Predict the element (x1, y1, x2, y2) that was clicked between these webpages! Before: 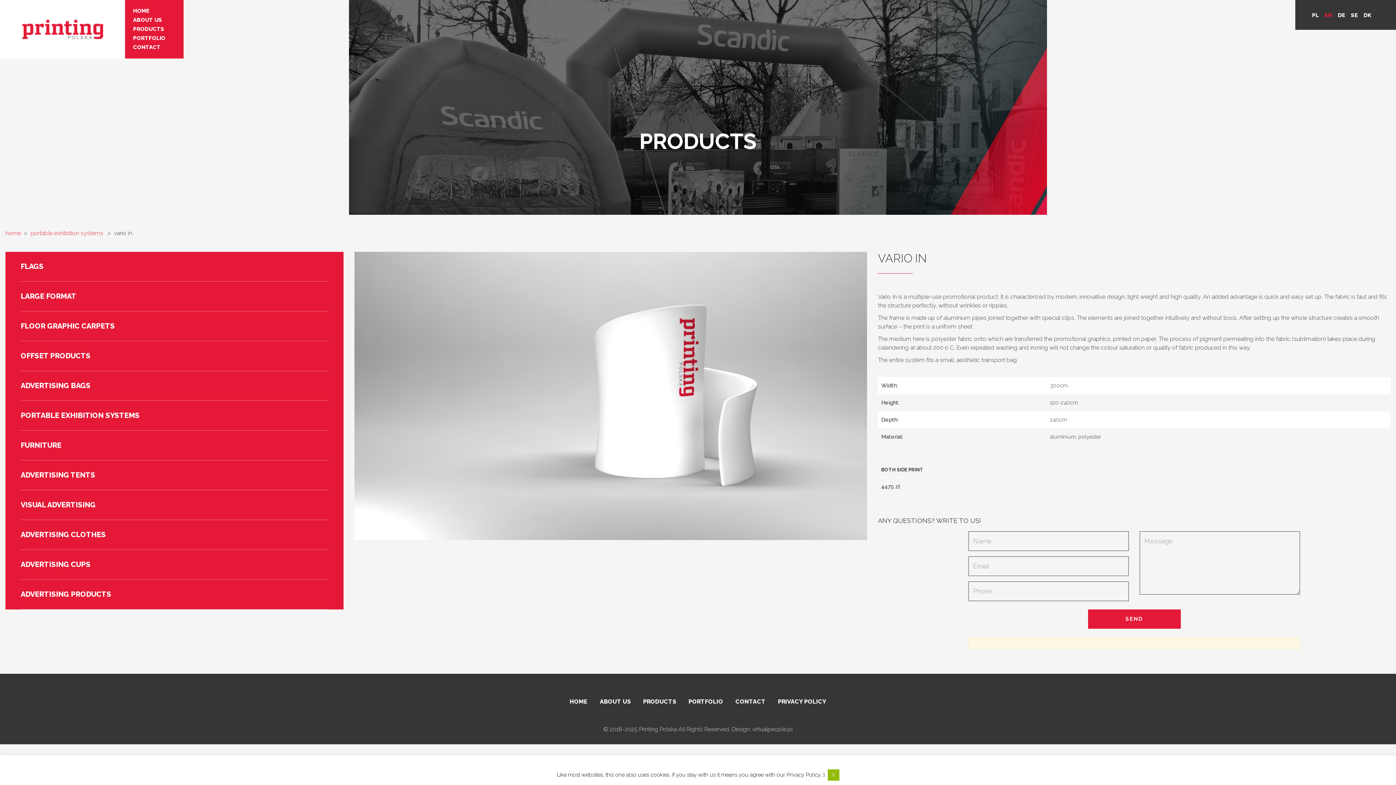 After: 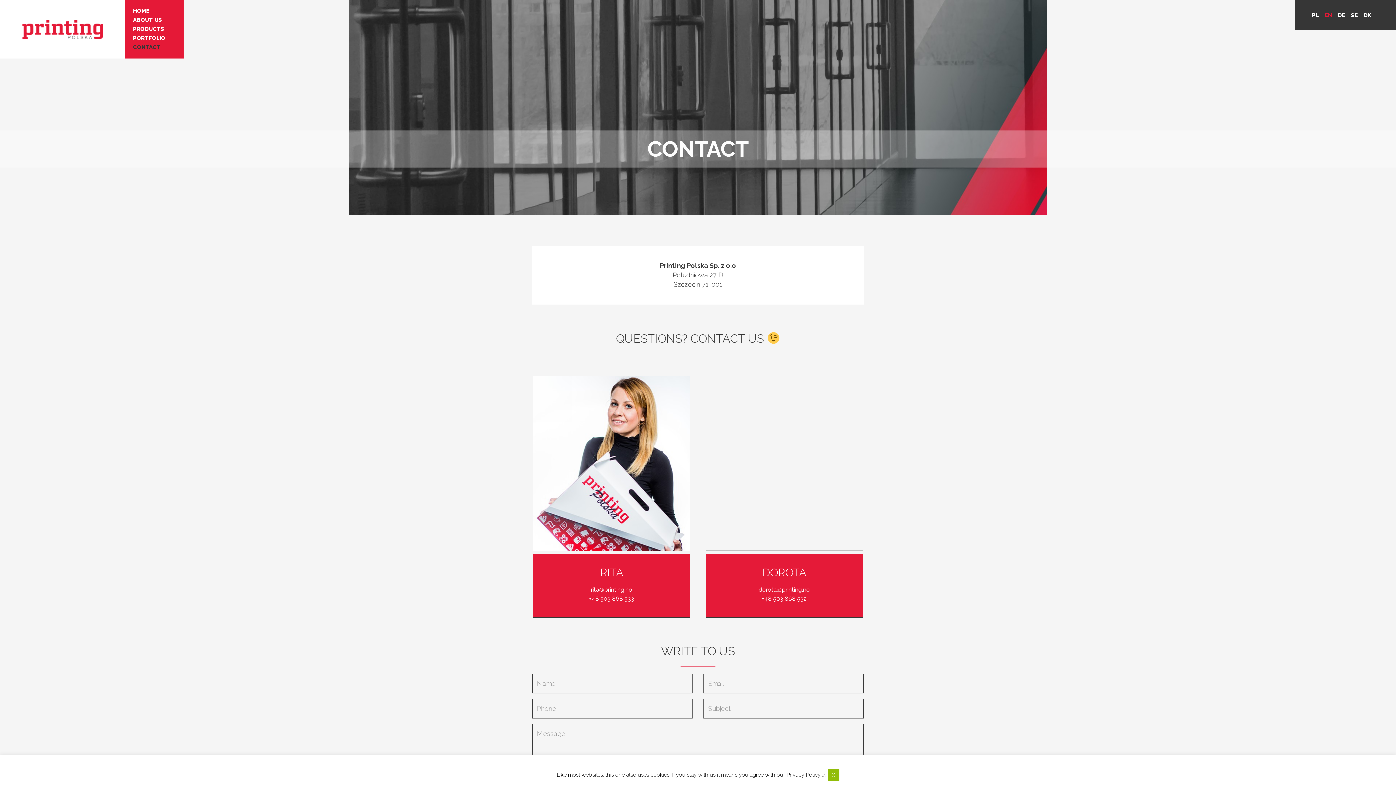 Action: bbox: (133, 42, 165, 52) label: CONTACT